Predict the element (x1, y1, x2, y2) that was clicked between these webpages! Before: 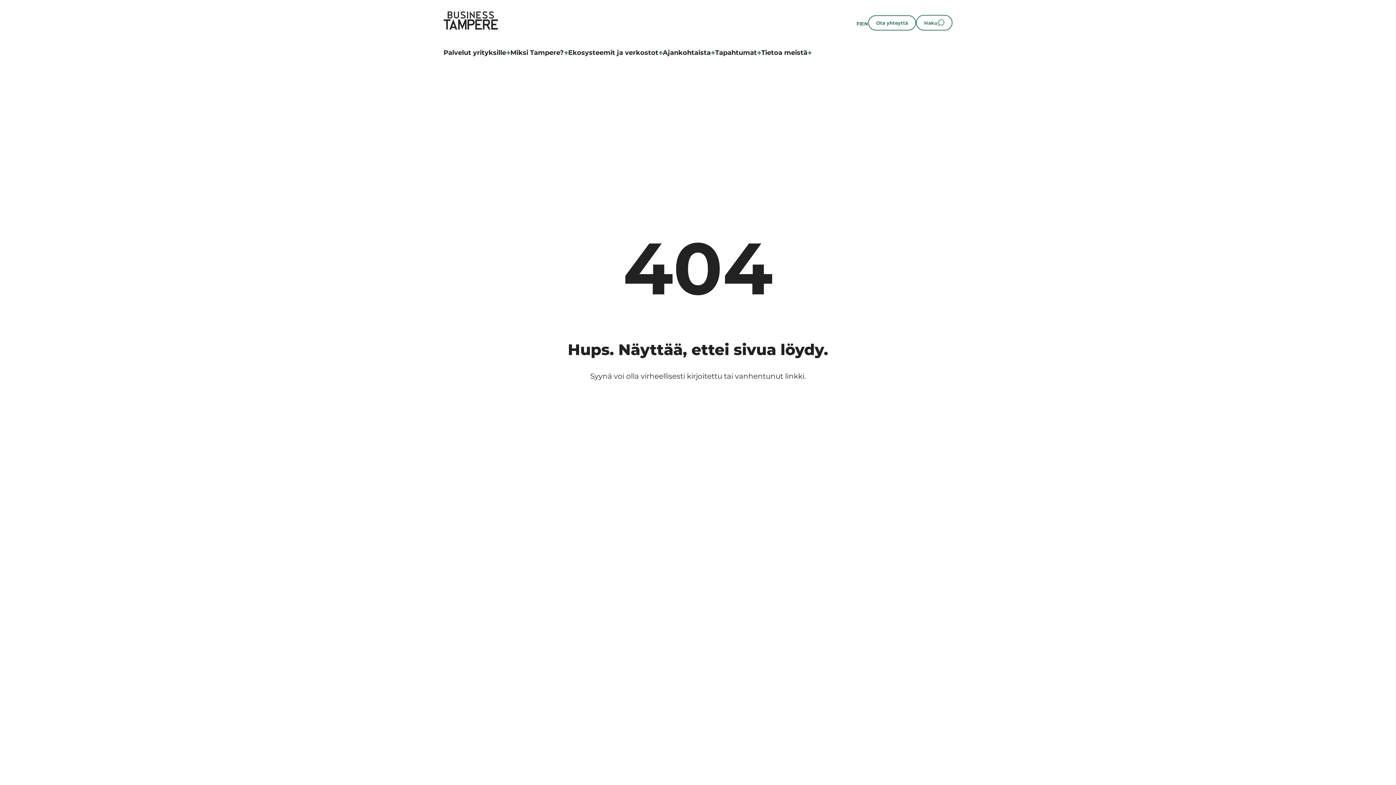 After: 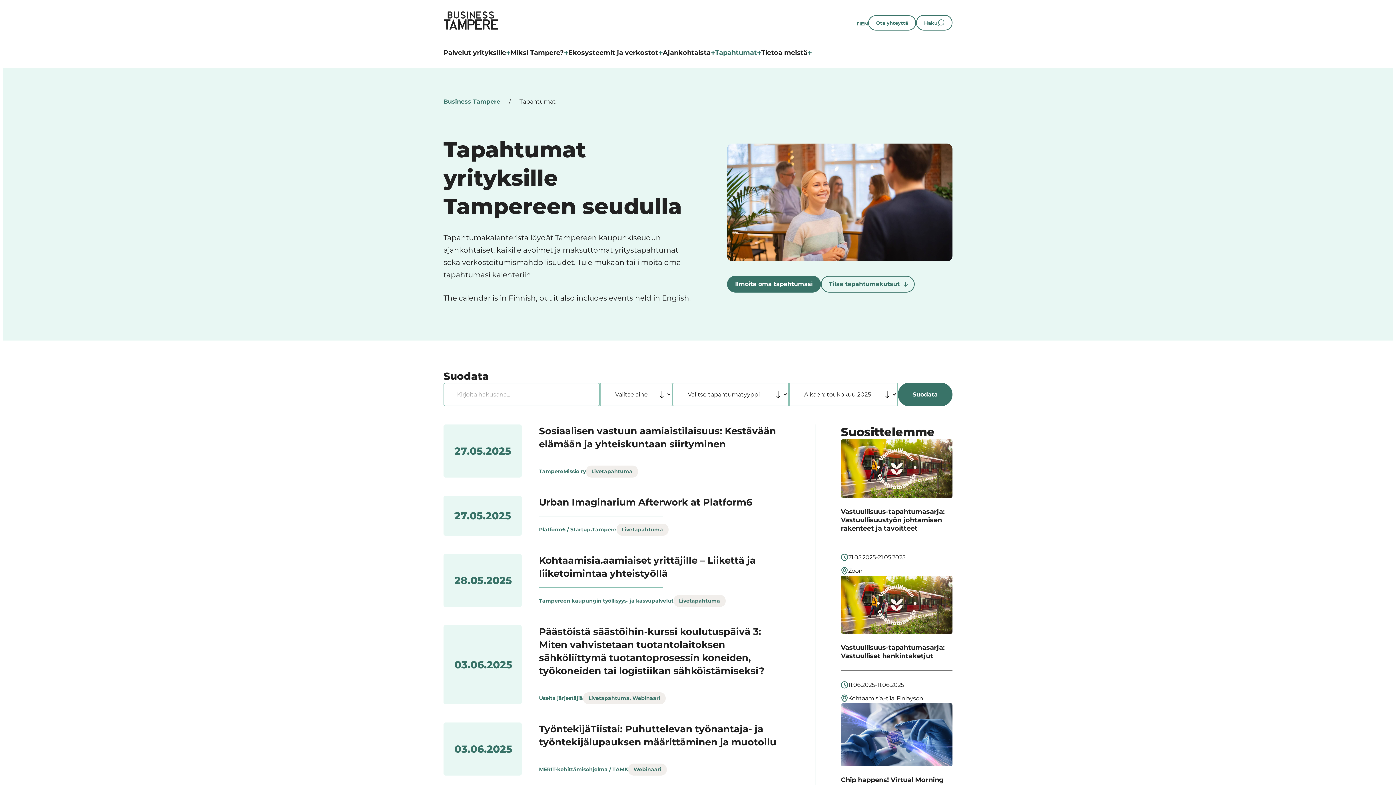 Action: bbox: (715, 48, 757, 56) label: Tapahtumat